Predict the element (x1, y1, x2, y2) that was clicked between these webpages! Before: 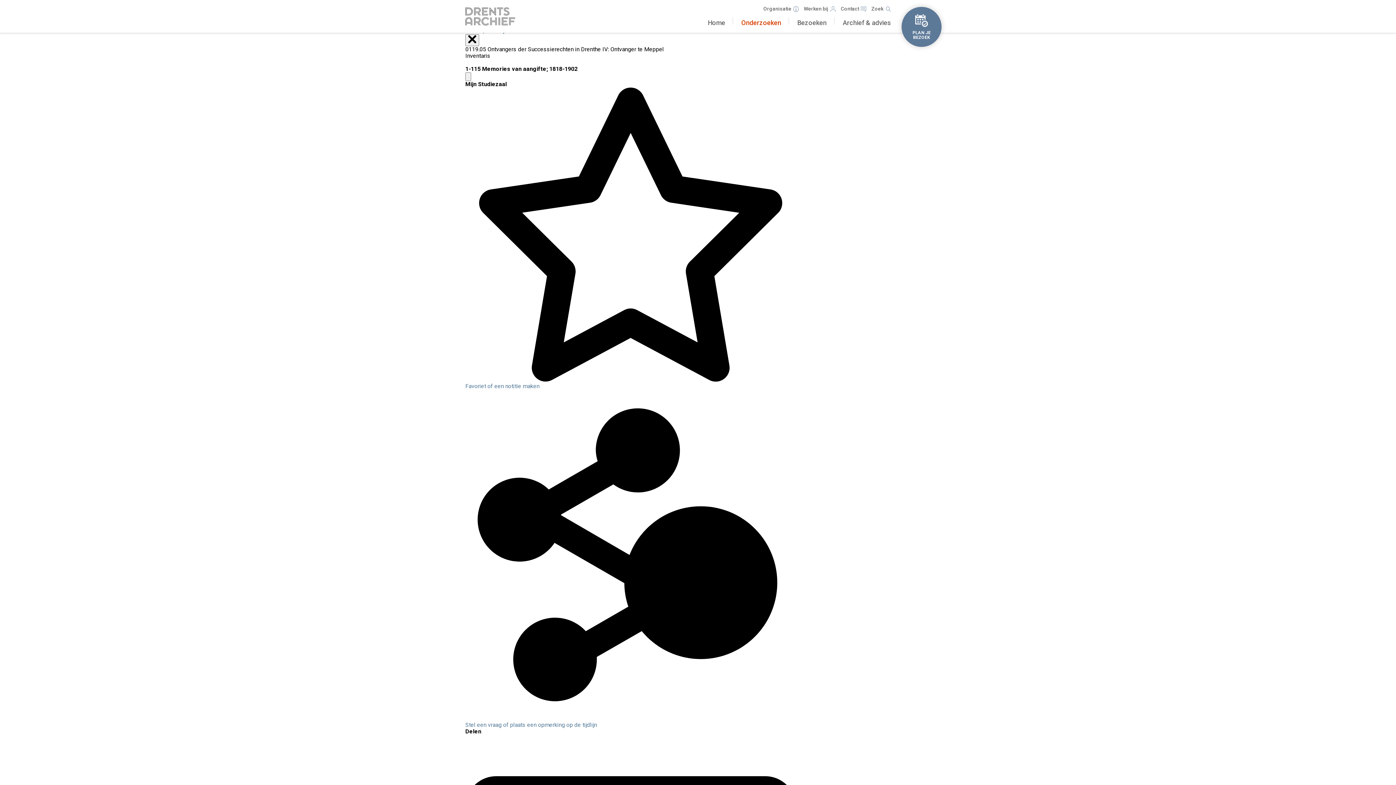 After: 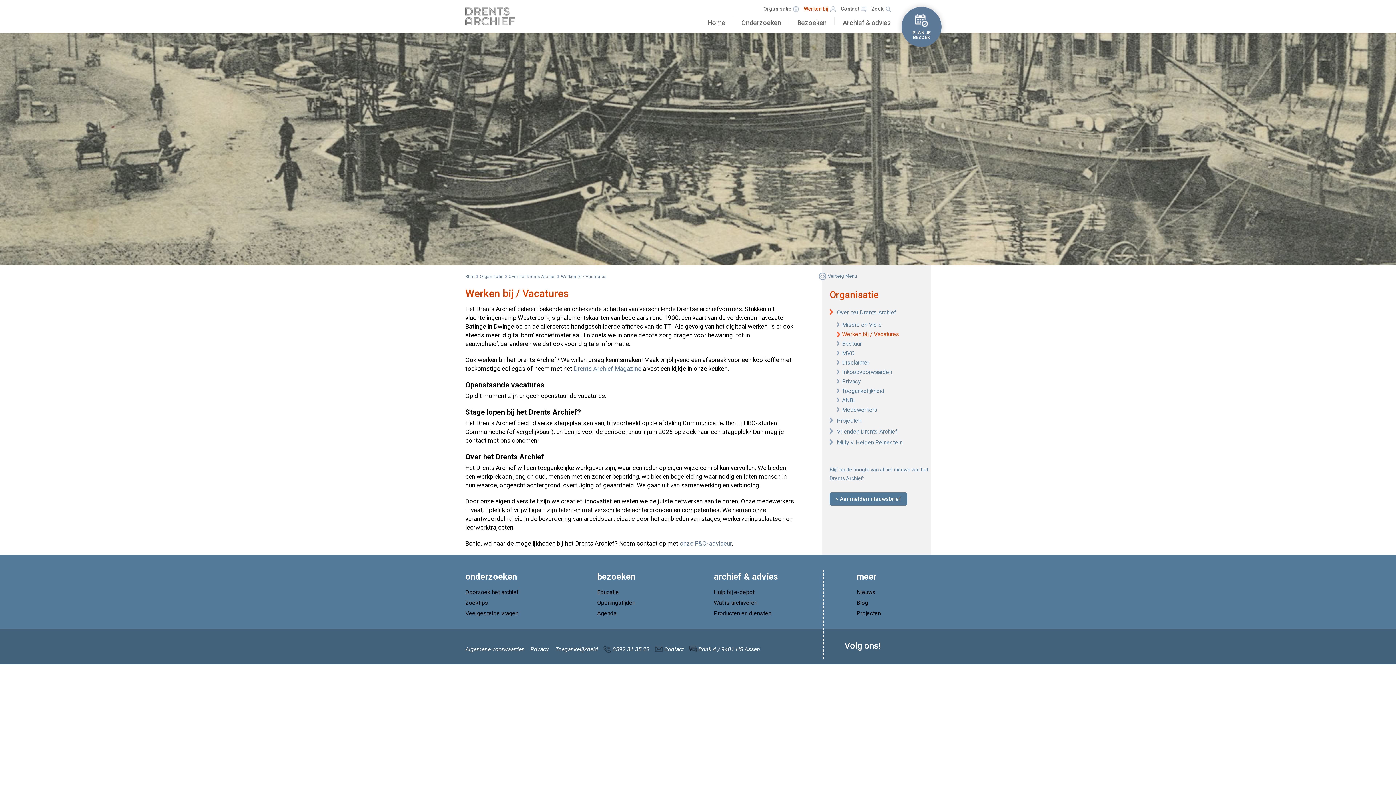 Action: bbox: (804, 5, 836, 12) label: Werken bij